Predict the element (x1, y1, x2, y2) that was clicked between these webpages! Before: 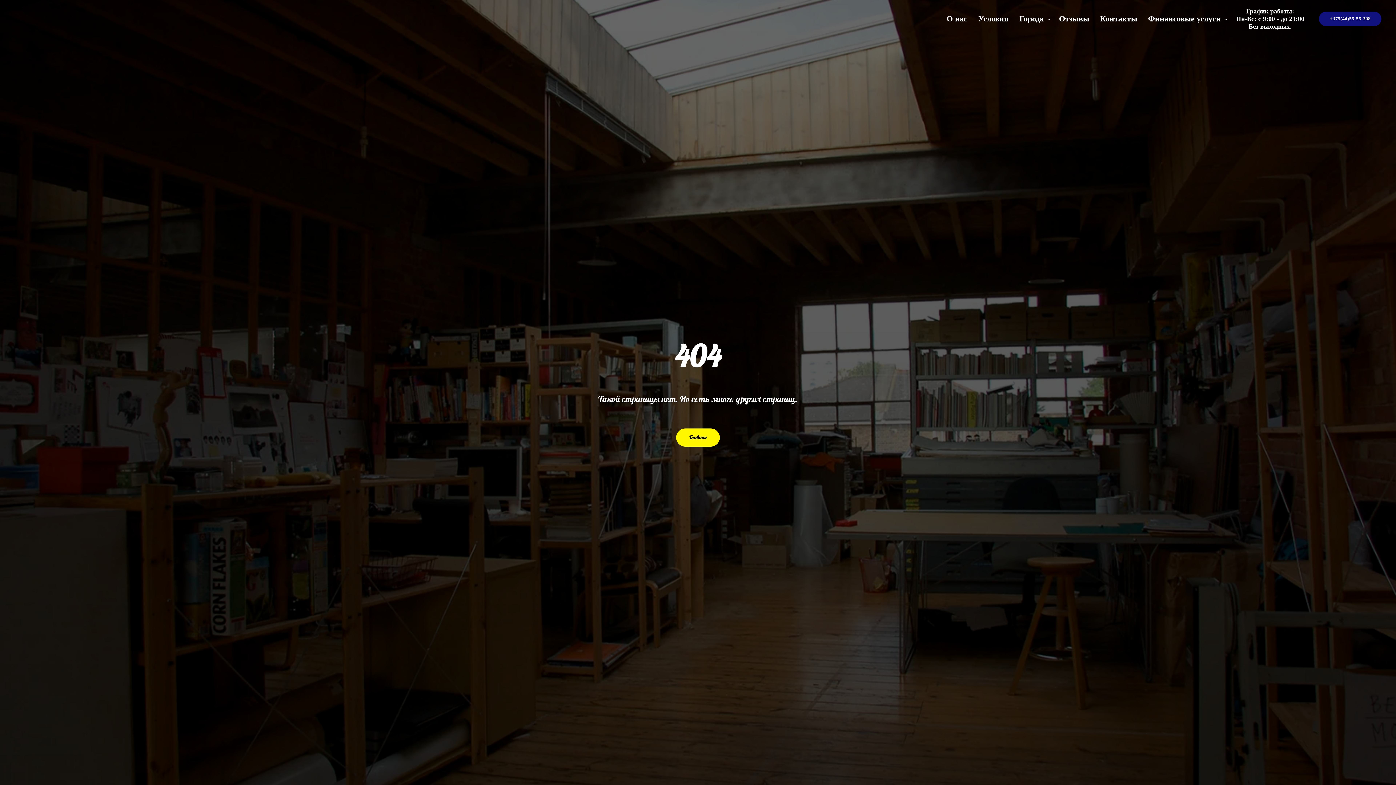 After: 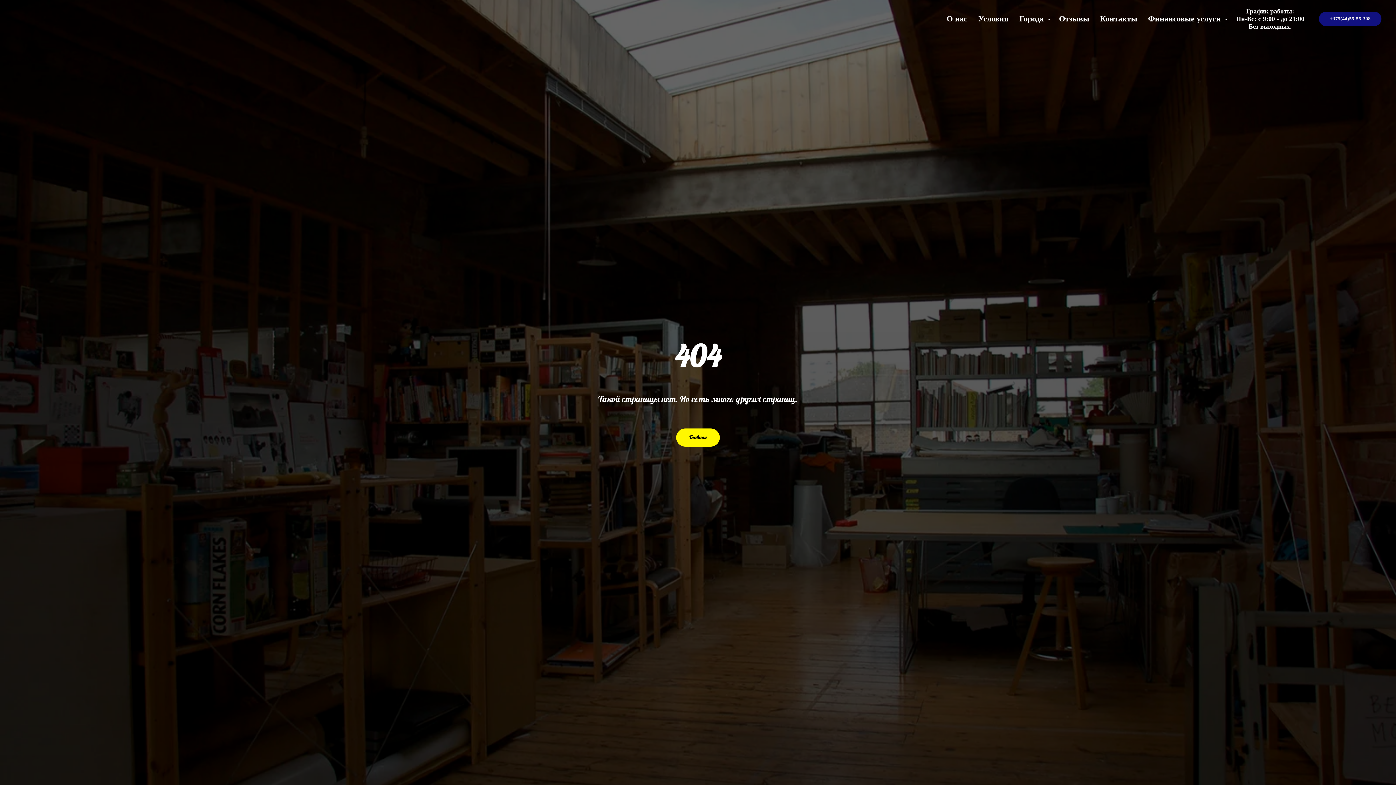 Action: label: О нас bbox: (946, 14, 967, 23)